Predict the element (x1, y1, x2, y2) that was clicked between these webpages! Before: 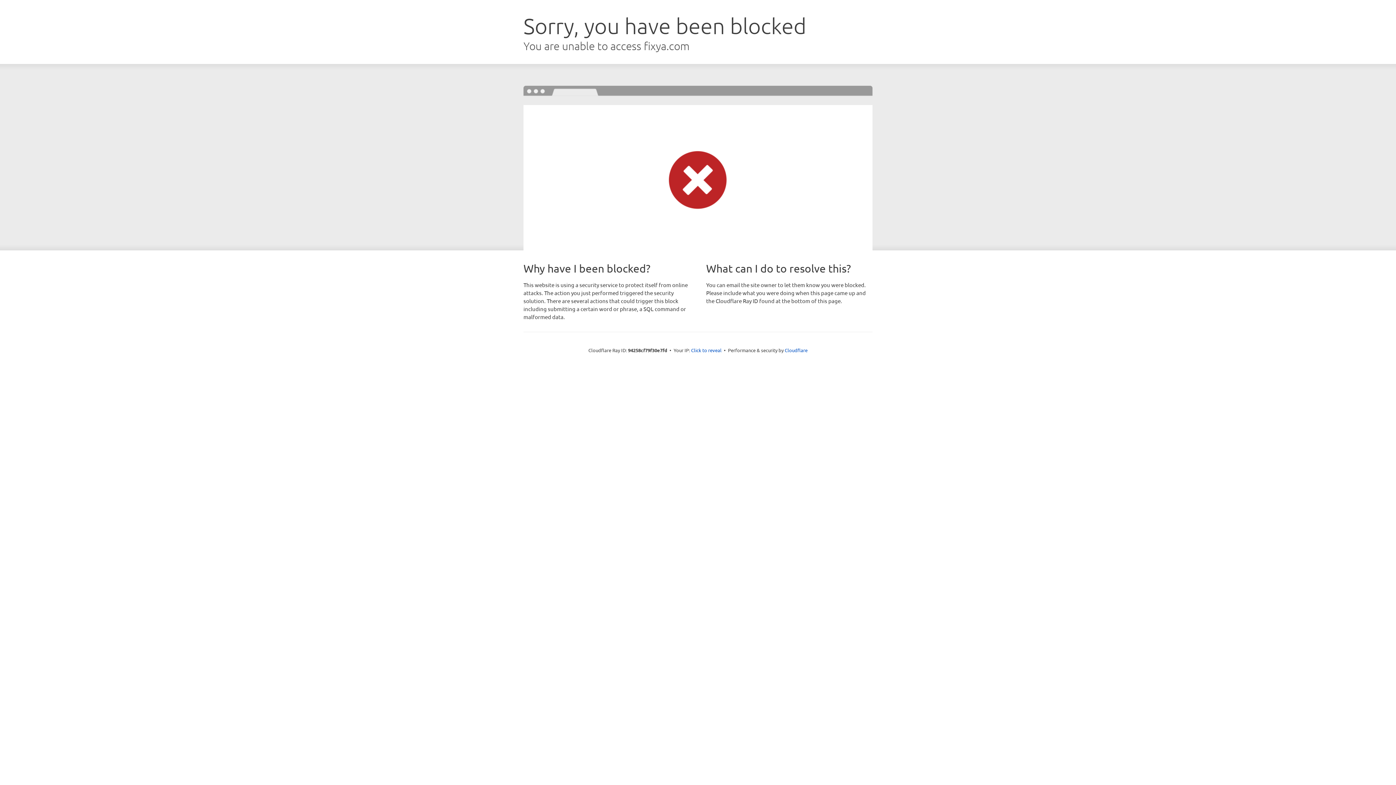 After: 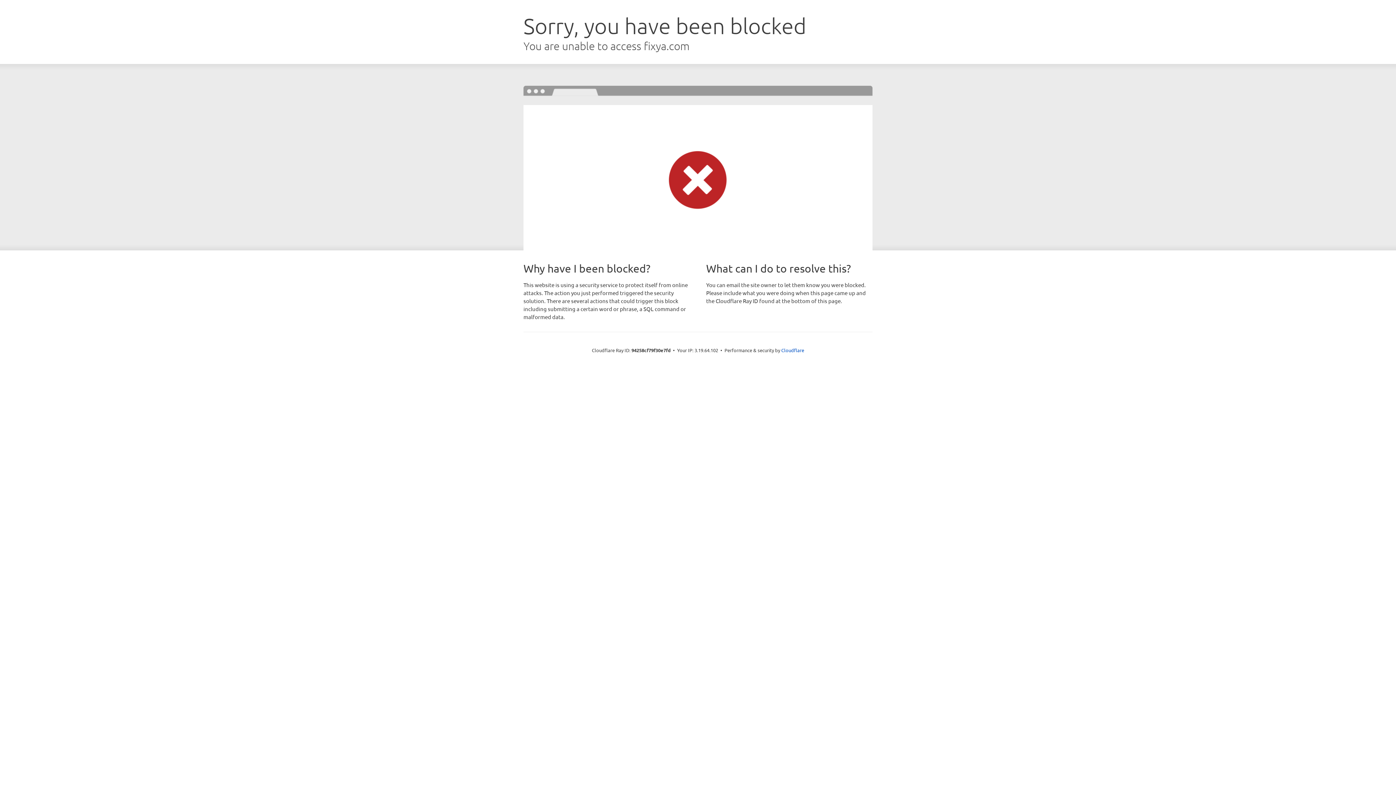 Action: label: Click to reveal bbox: (691, 346, 721, 353)